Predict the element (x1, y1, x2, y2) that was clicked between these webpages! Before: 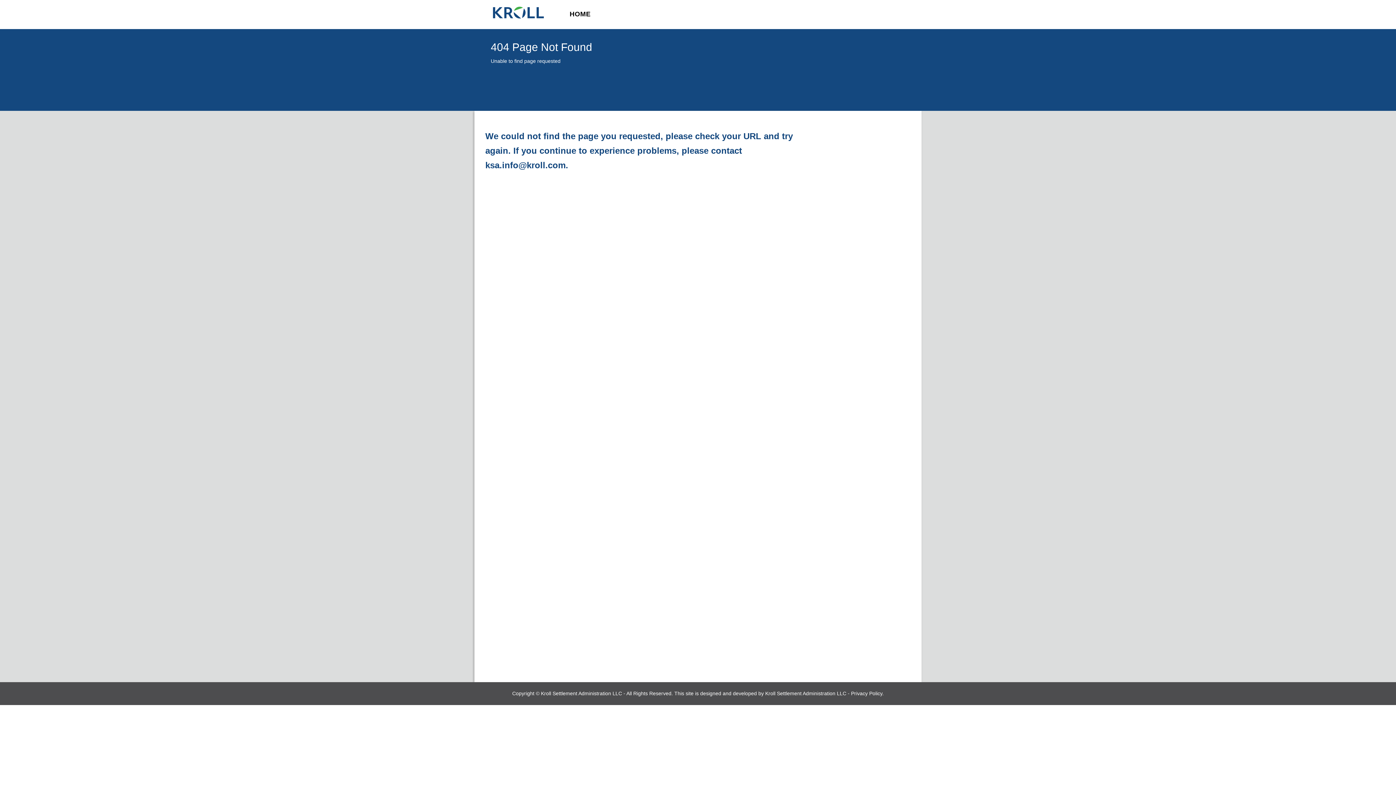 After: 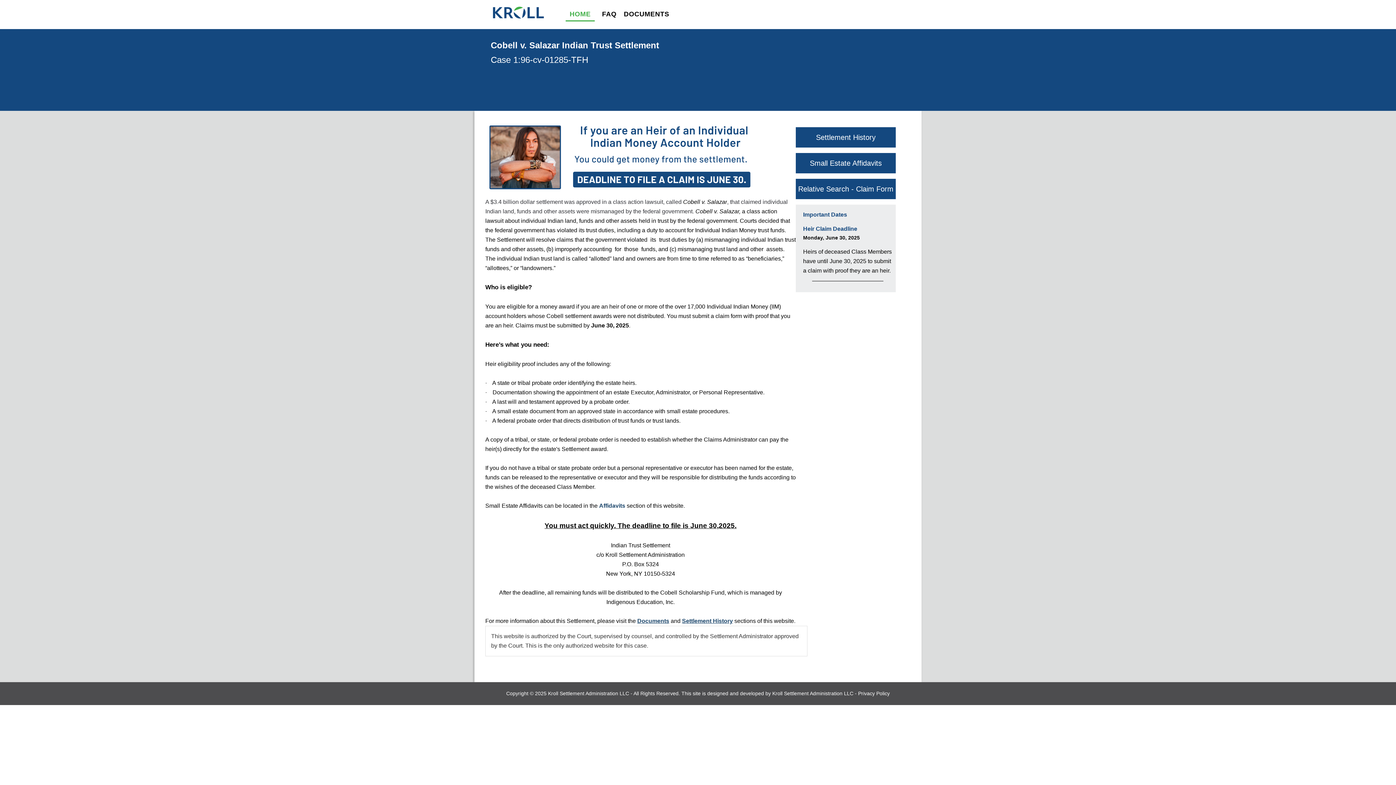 Action: label: HOME bbox: (565, 7, 594, 21)